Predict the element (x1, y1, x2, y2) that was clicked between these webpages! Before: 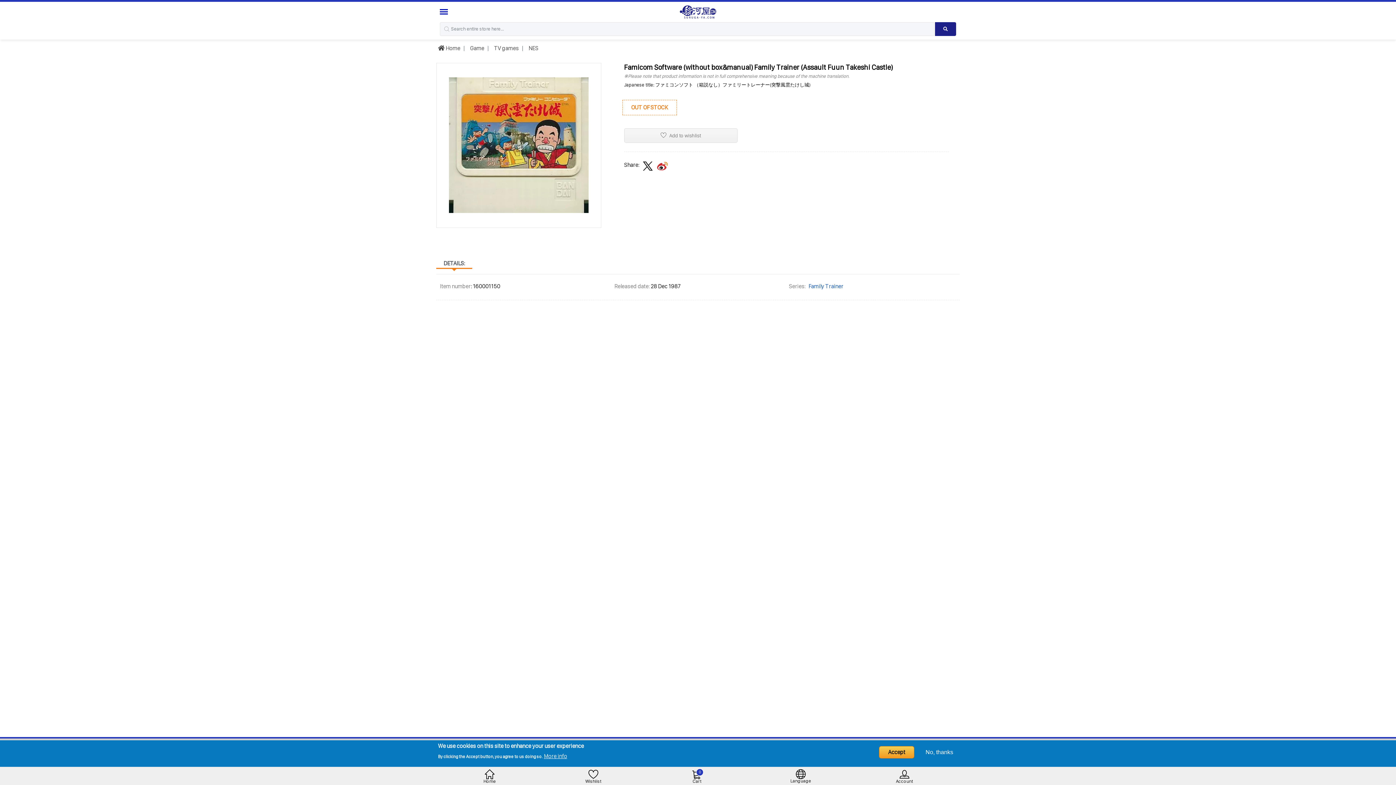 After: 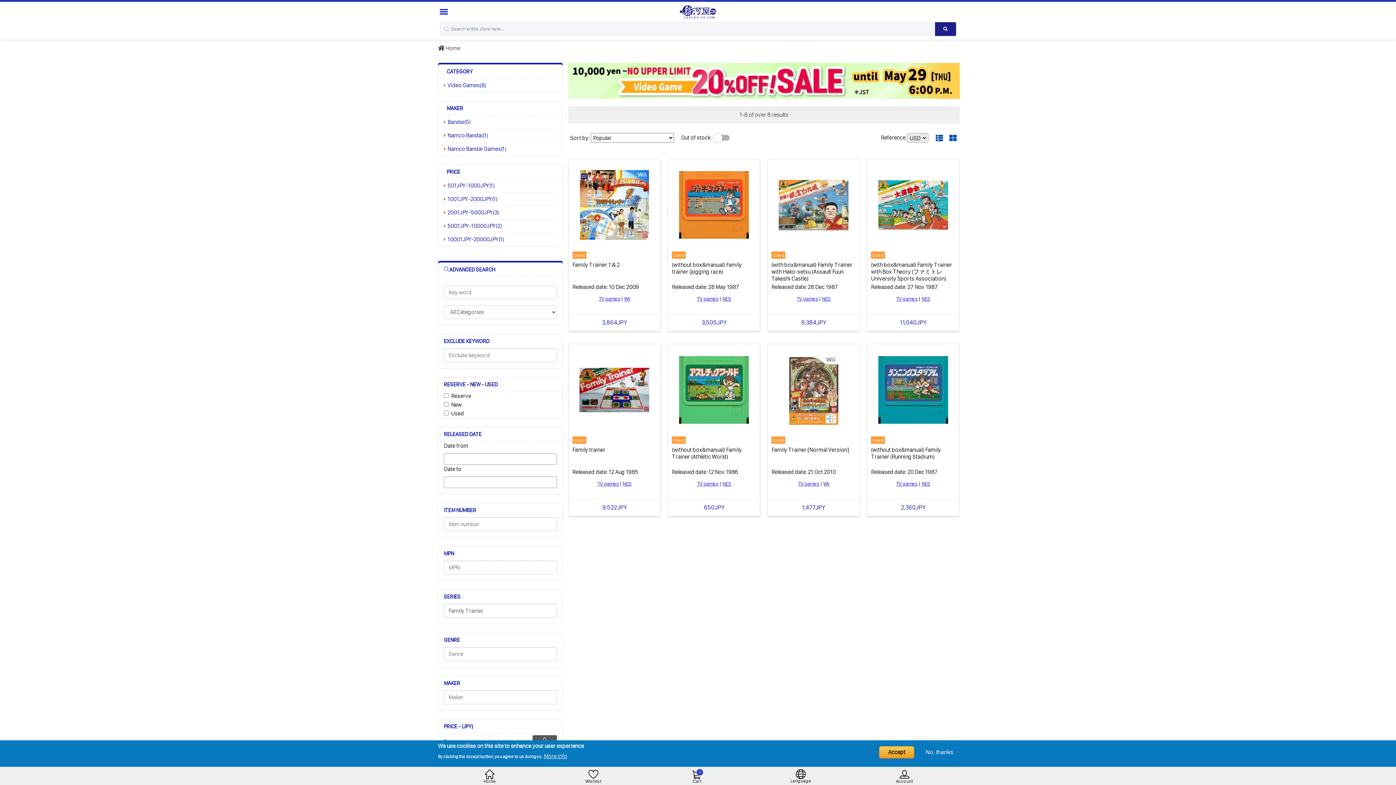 Action: label: Family Trainer bbox: (808, 282, 843, 289)